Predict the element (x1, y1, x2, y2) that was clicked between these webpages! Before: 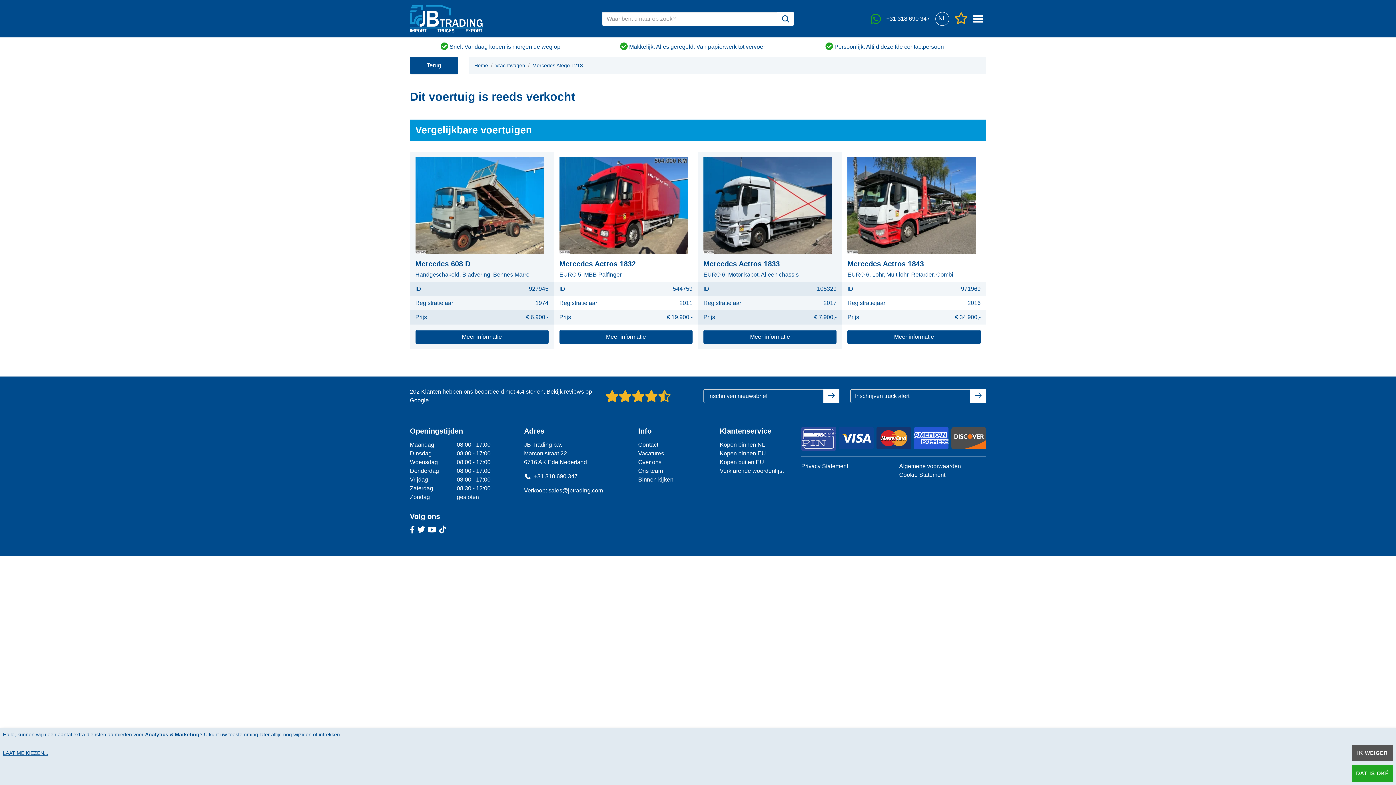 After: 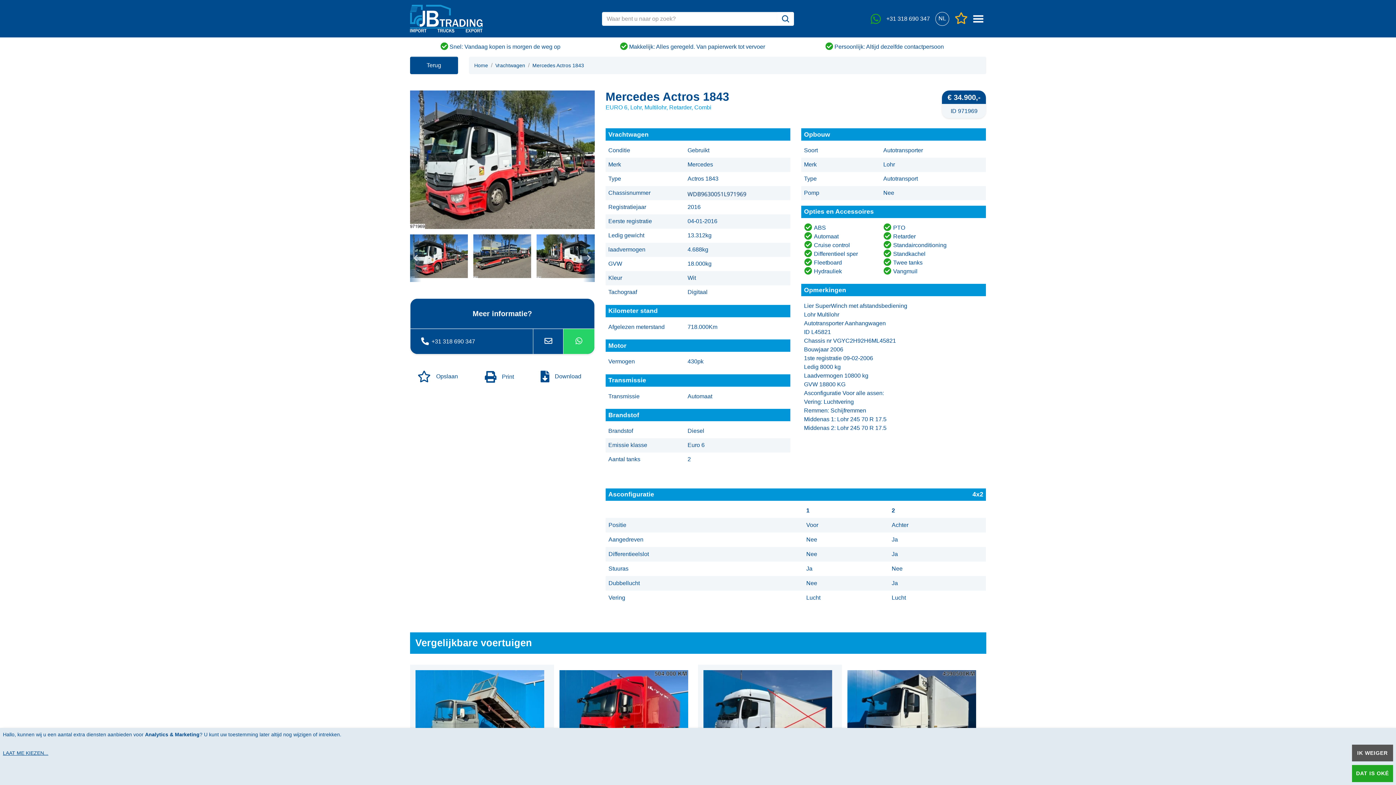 Action: bbox: (847, 330, 980, 343) label: Meer informatie